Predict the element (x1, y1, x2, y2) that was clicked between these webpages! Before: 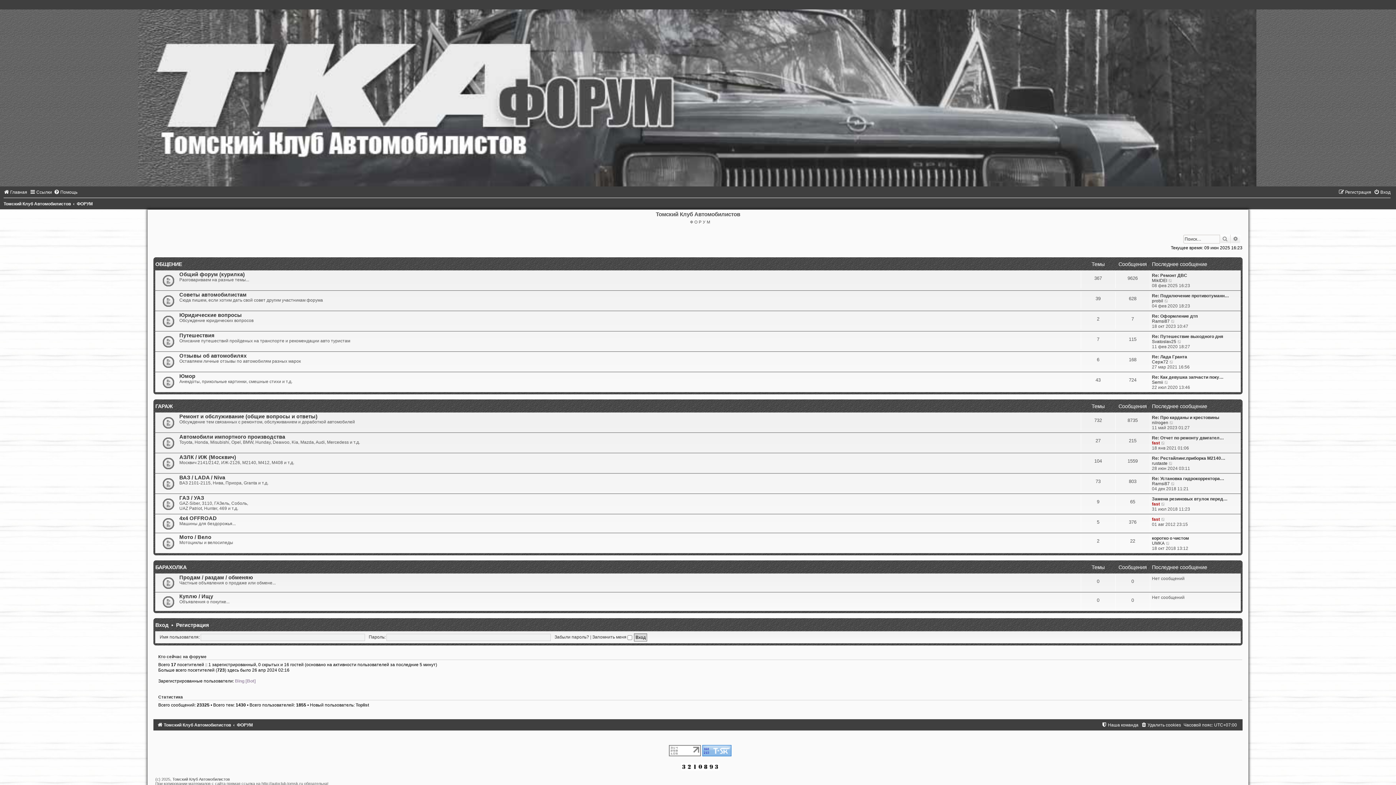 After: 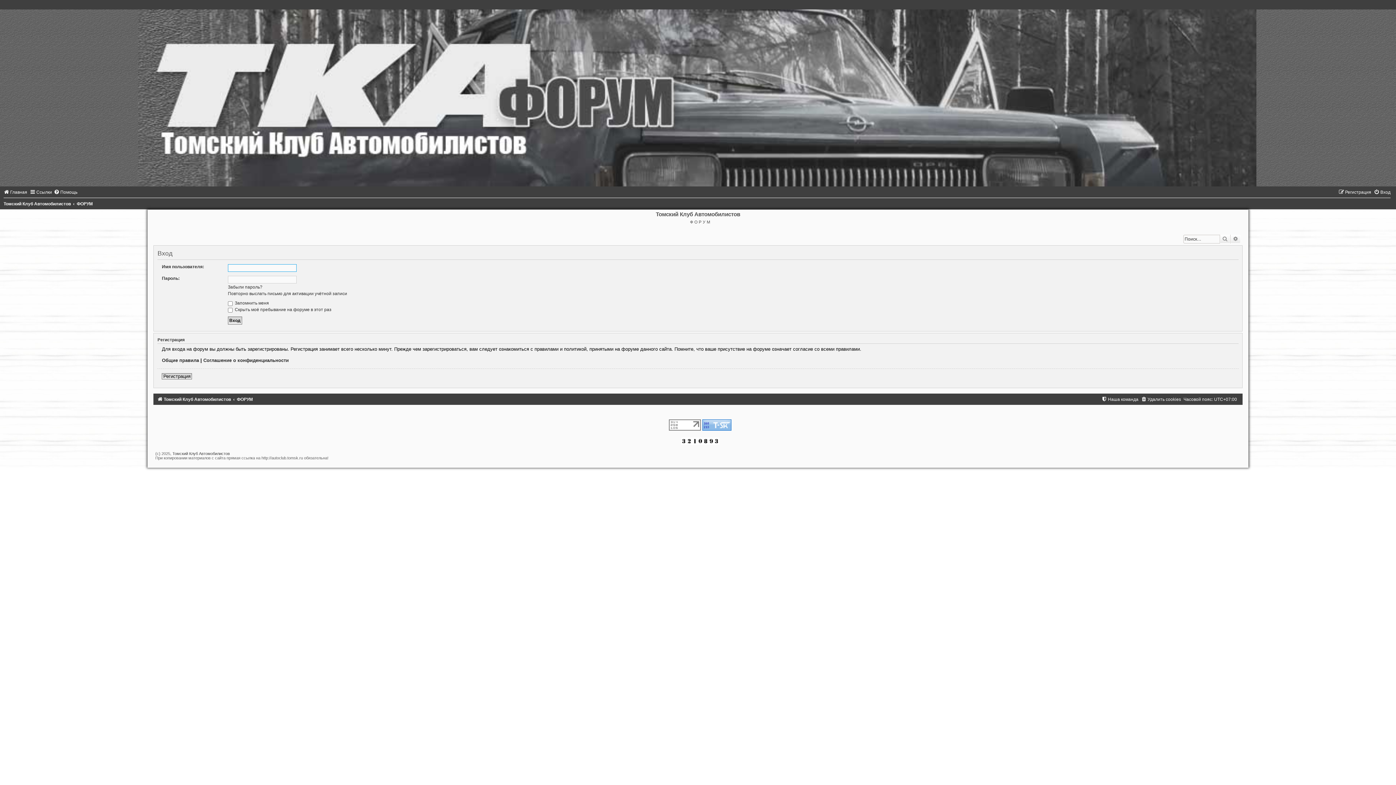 Action: bbox: (1374, 189, 1390, 194) label: Вход